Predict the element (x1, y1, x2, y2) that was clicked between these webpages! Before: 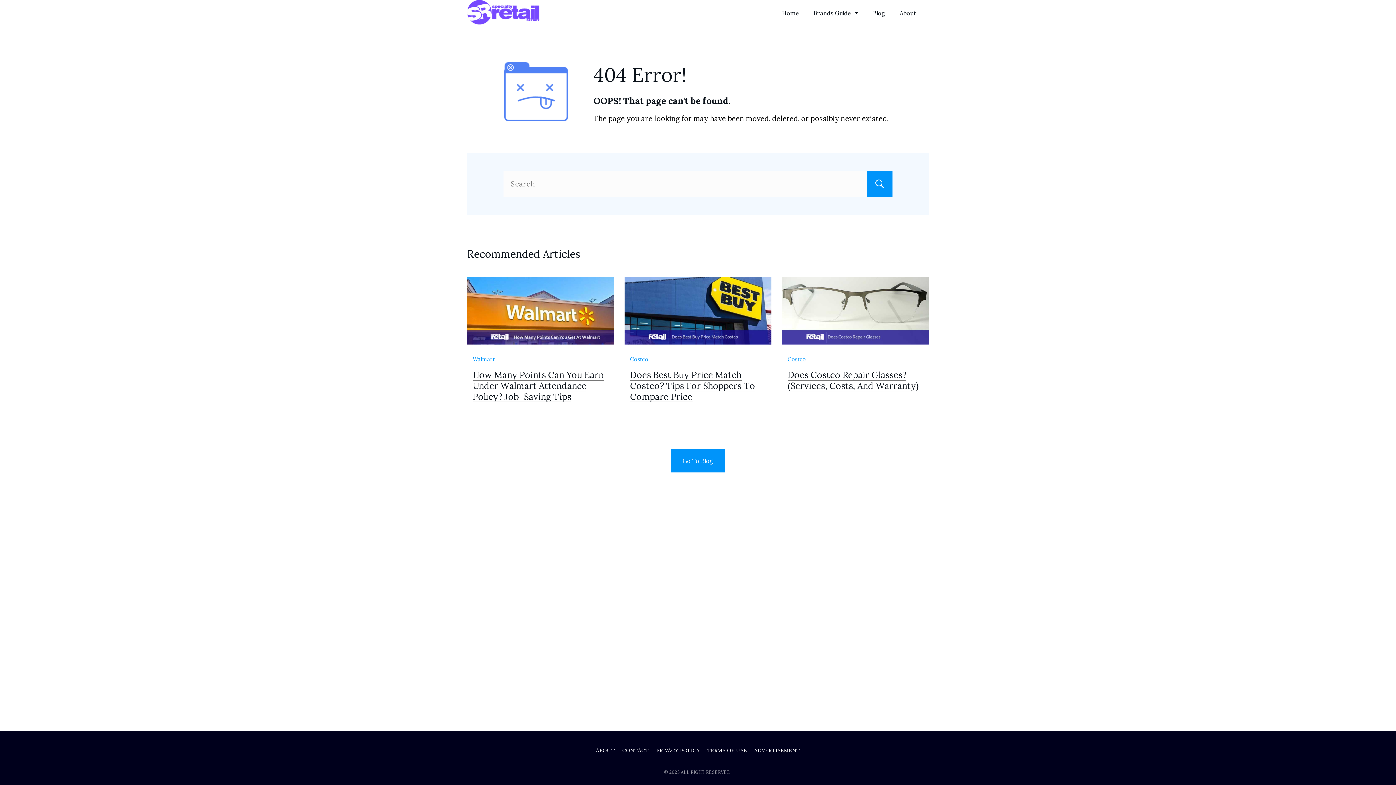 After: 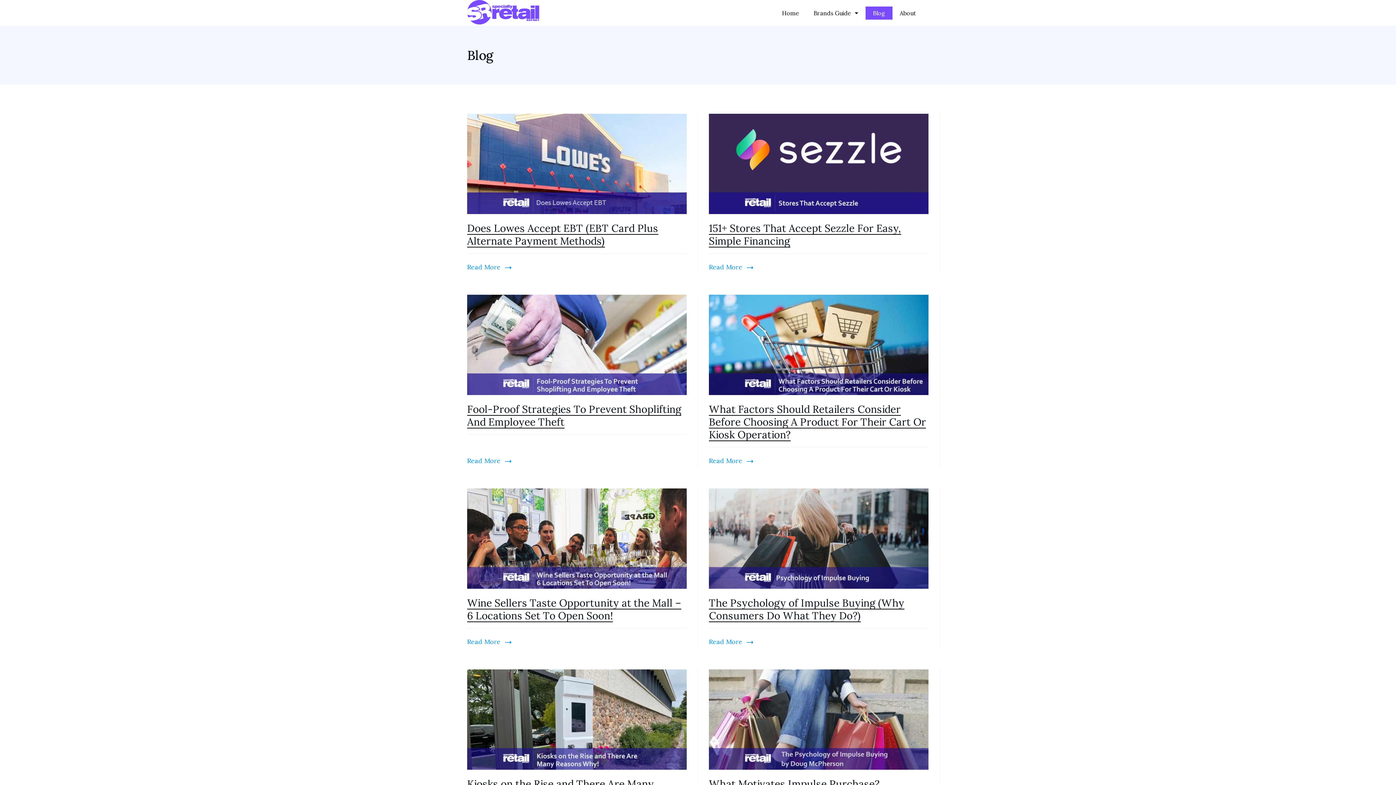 Action: bbox: (865, 6, 892, 19) label: Blog